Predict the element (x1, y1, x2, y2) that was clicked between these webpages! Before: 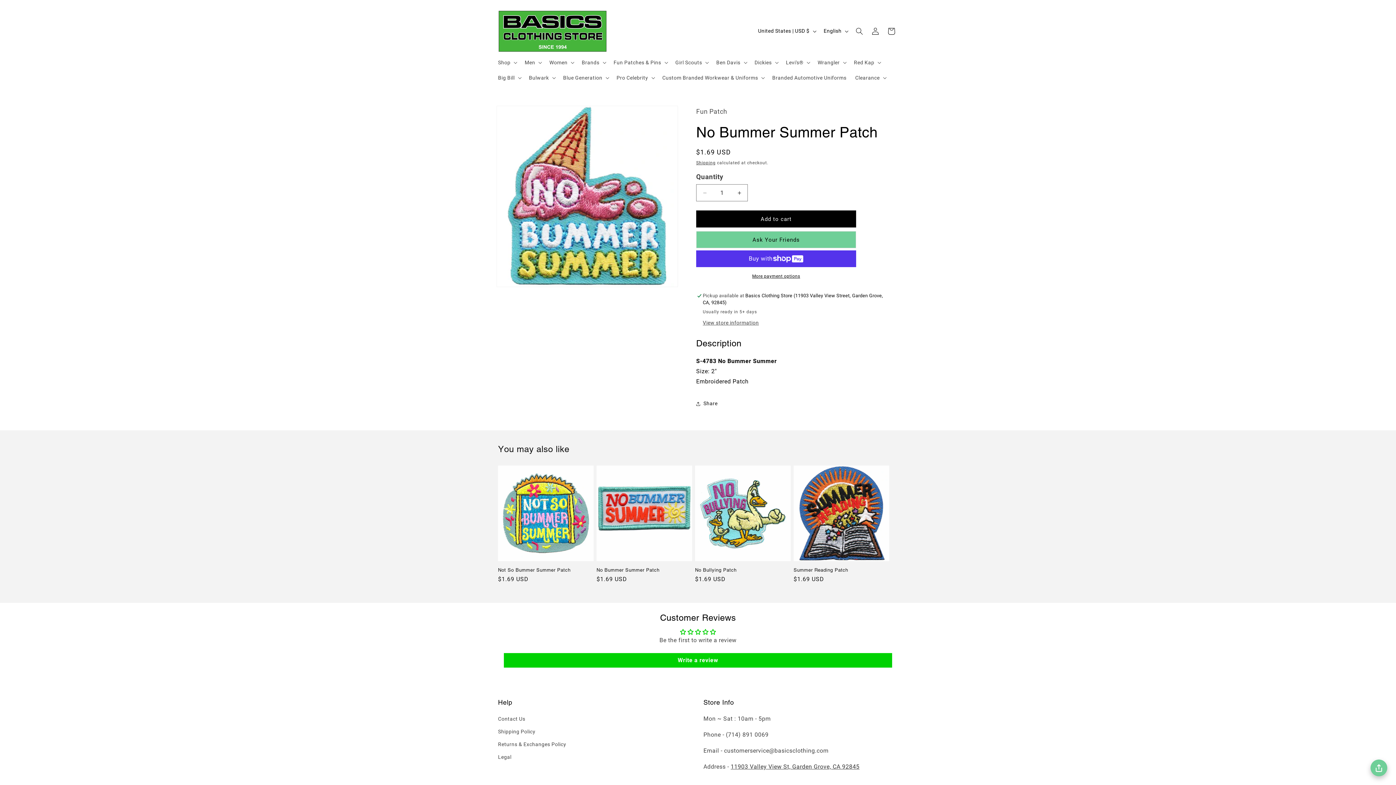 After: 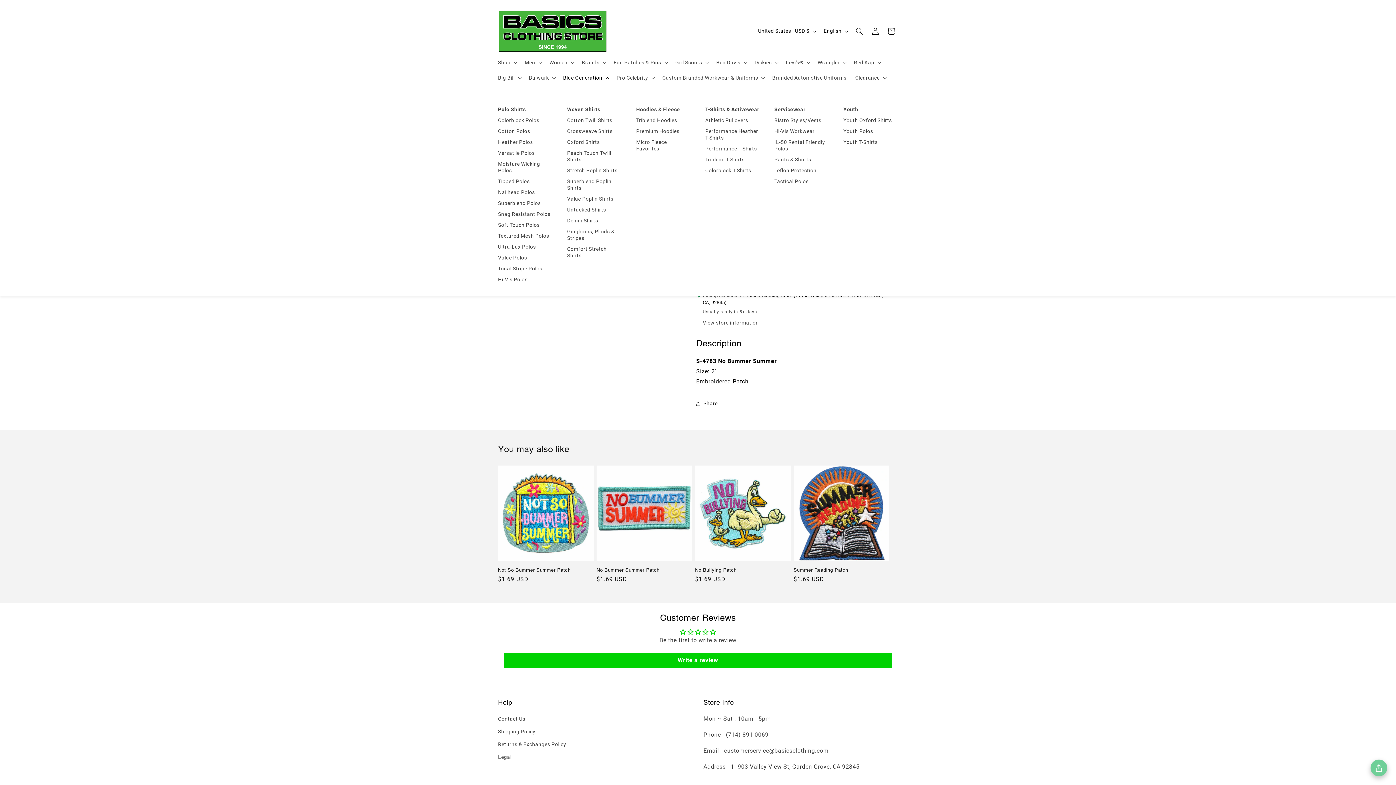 Action: bbox: (558, 70, 612, 85) label: Blue Generation